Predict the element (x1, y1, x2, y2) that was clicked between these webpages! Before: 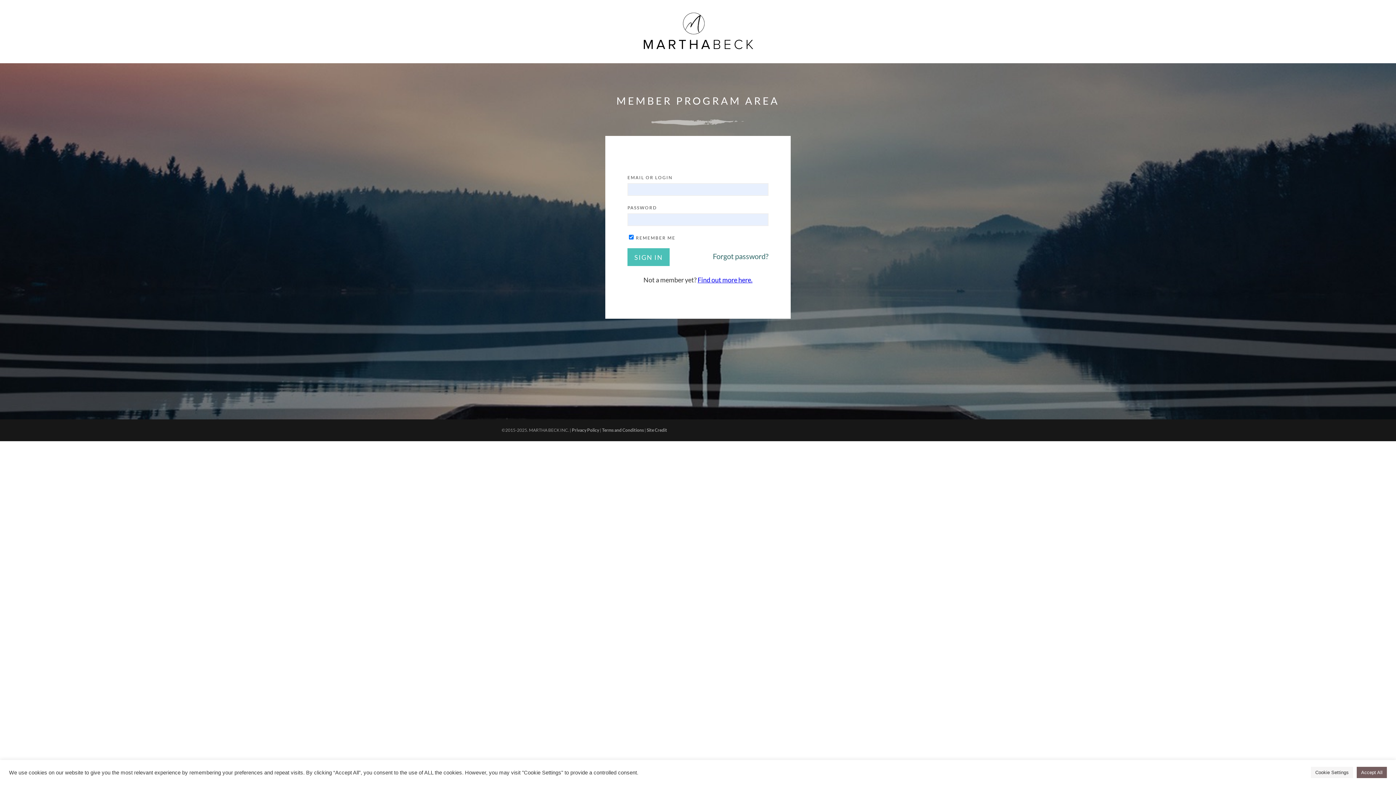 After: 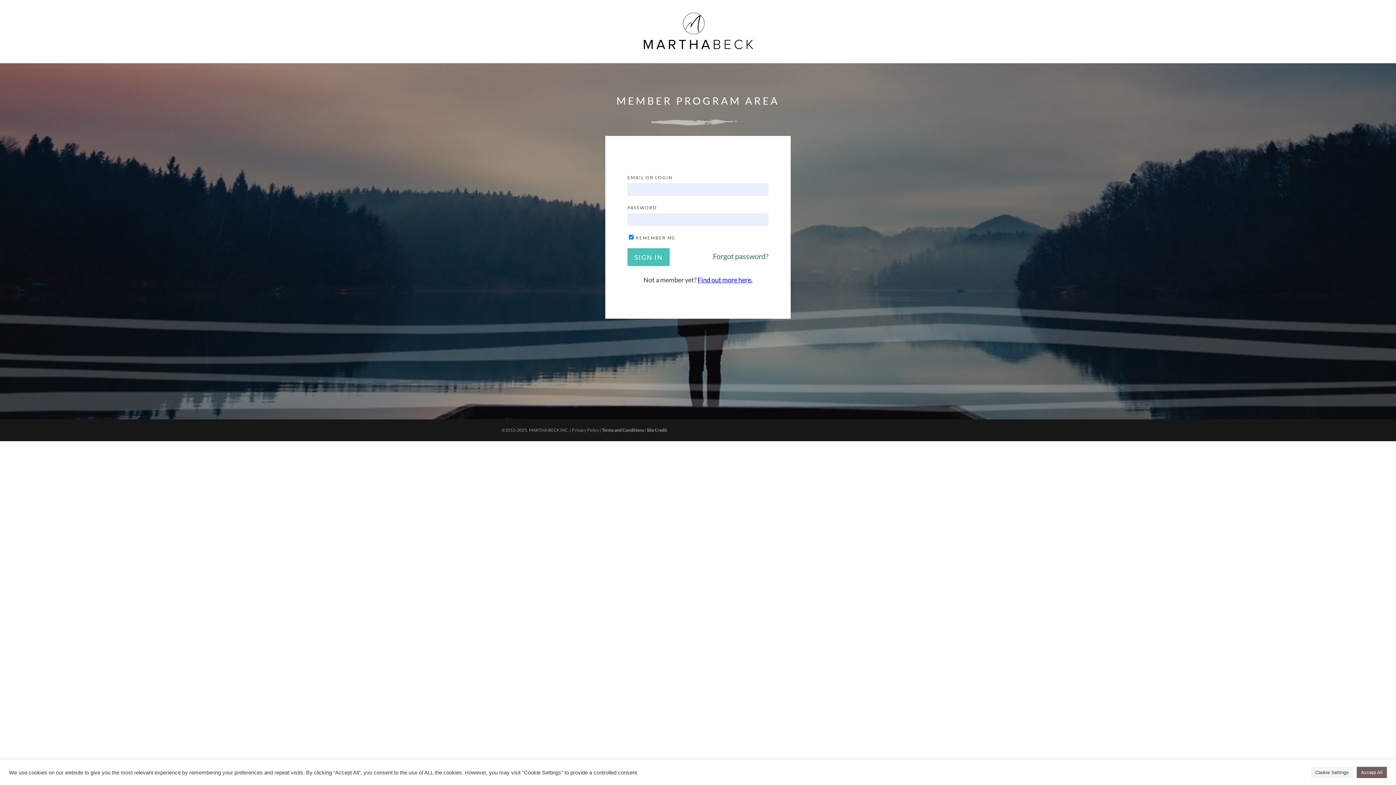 Action: label: Privacy Policy bbox: (572, 427, 599, 432)